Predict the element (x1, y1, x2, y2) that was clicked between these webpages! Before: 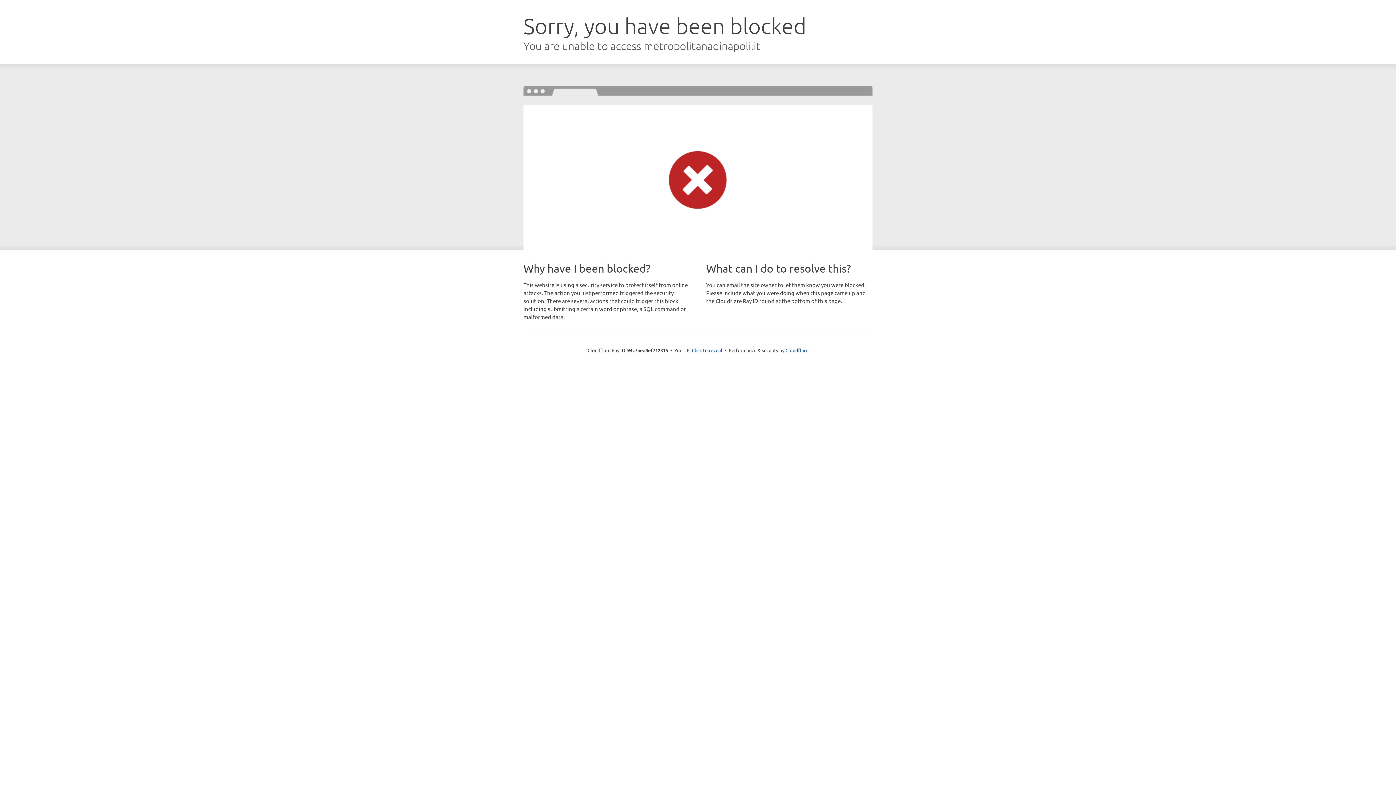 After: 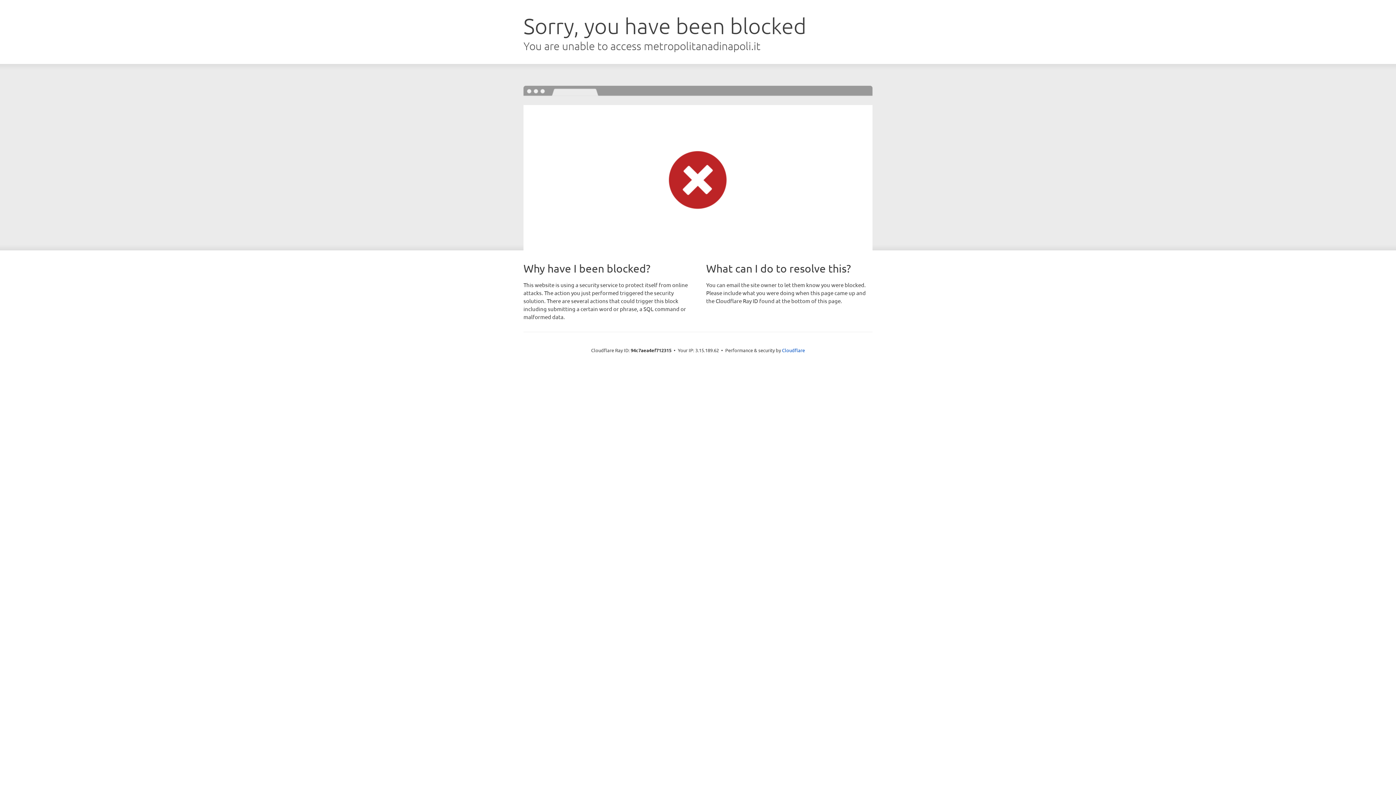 Action: bbox: (692, 346, 722, 353) label: Click to reveal